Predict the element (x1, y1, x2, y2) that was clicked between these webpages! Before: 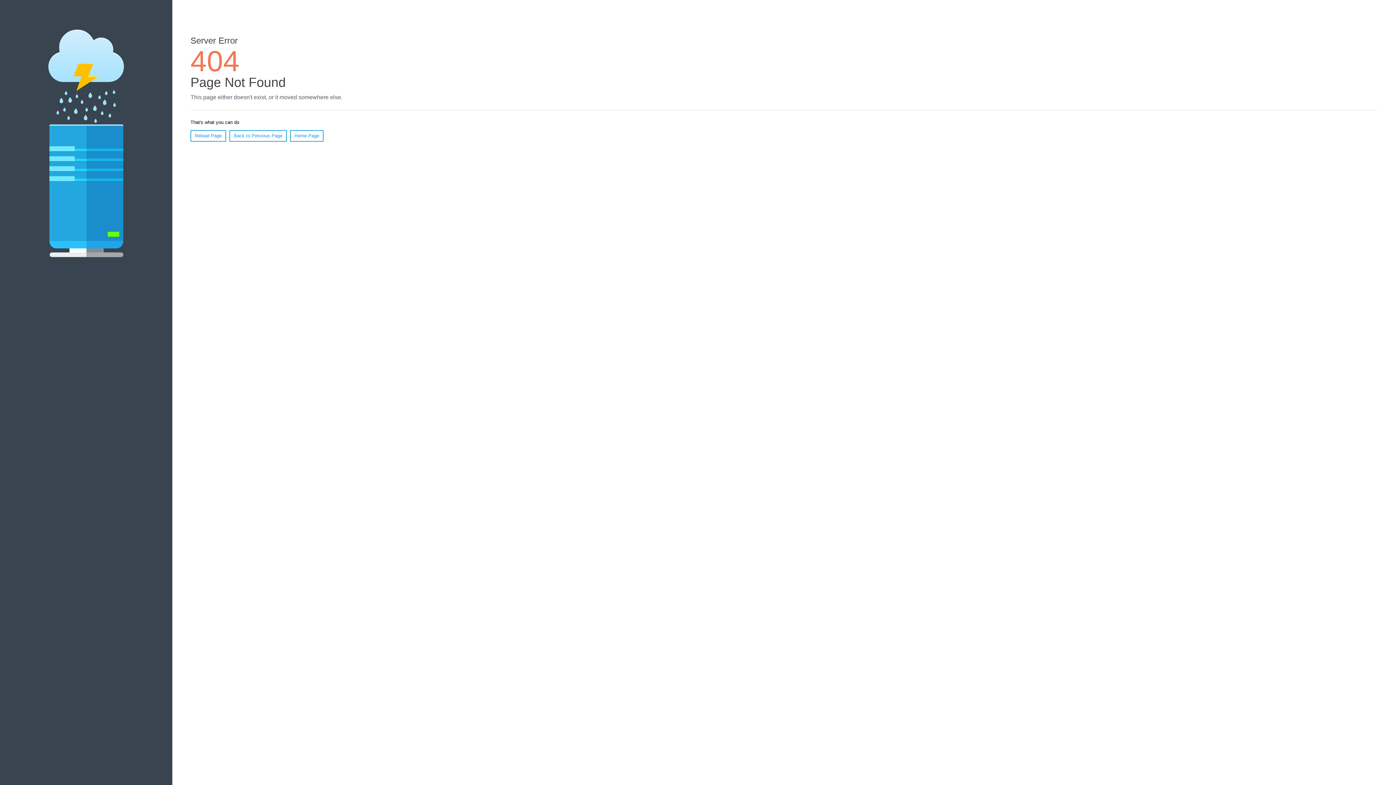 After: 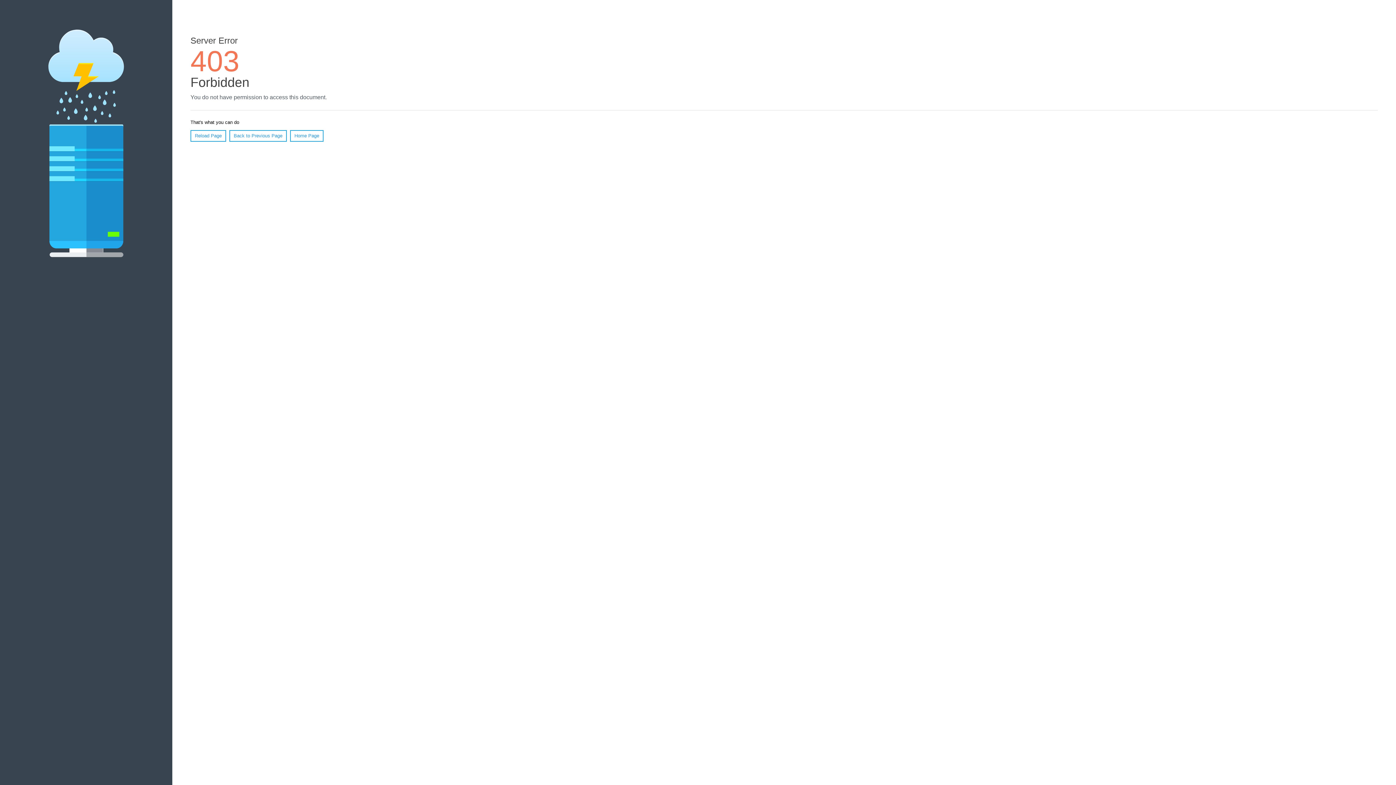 Action: bbox: (290, 130, 323, 141) label: Home Page